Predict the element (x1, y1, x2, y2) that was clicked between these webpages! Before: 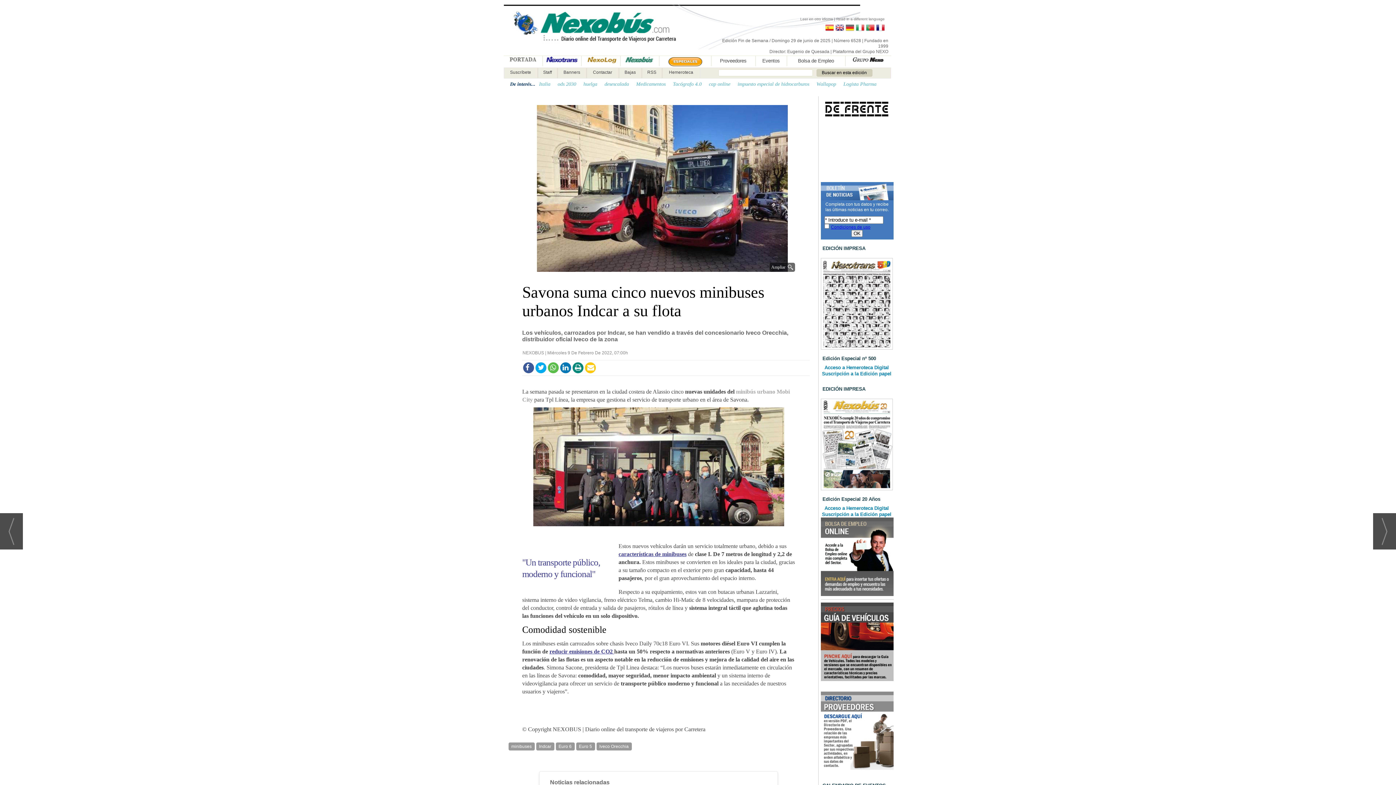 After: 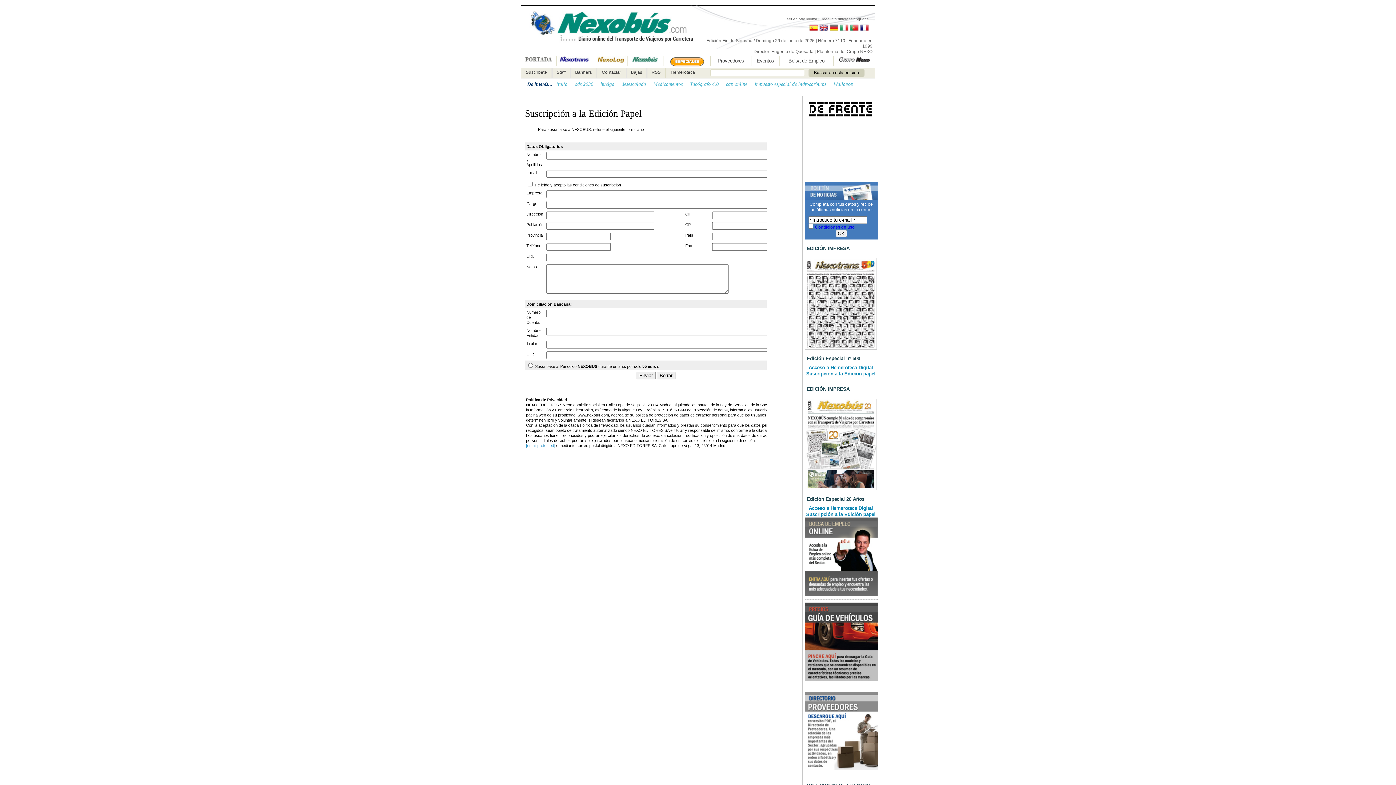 Action: bbox: (820, 511, 892, 517) label: Suscripción a la Edición papel